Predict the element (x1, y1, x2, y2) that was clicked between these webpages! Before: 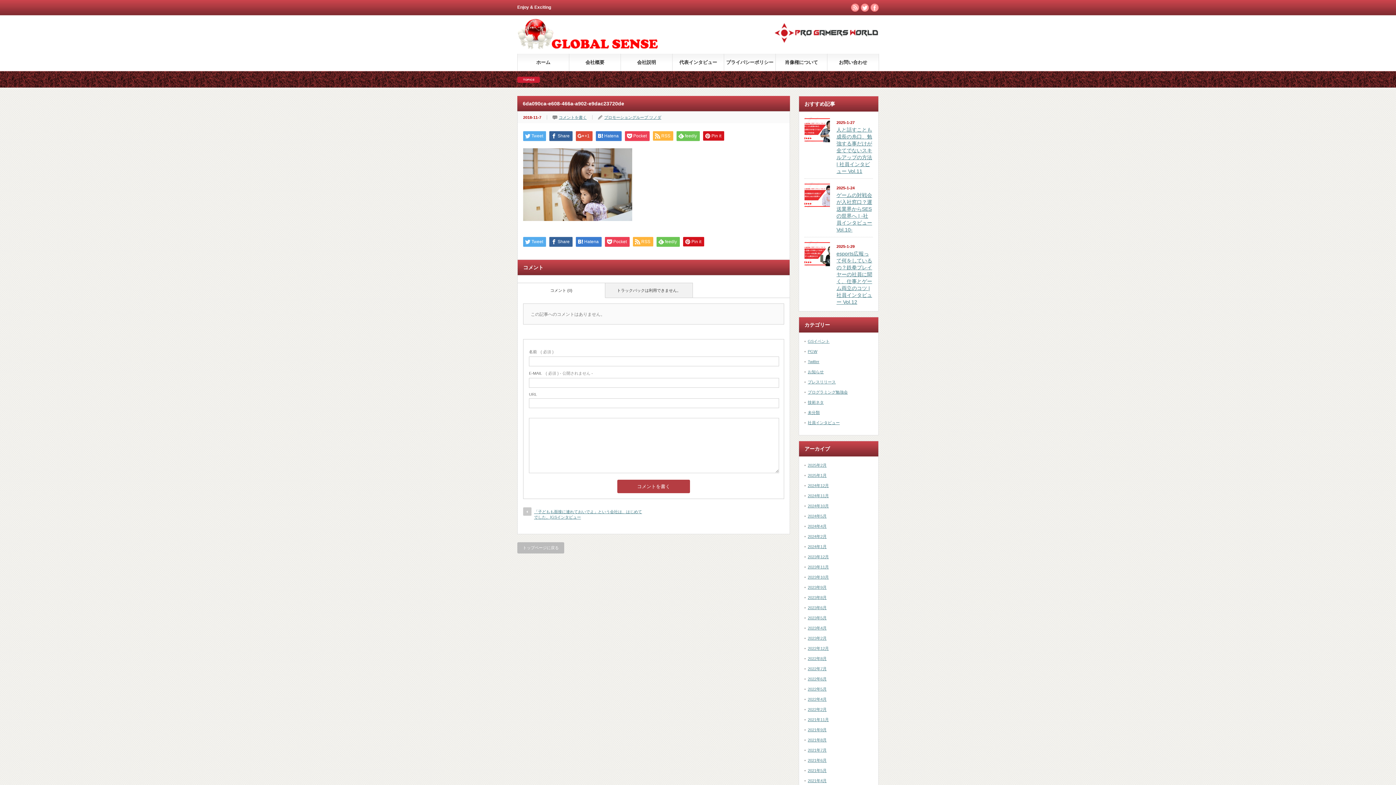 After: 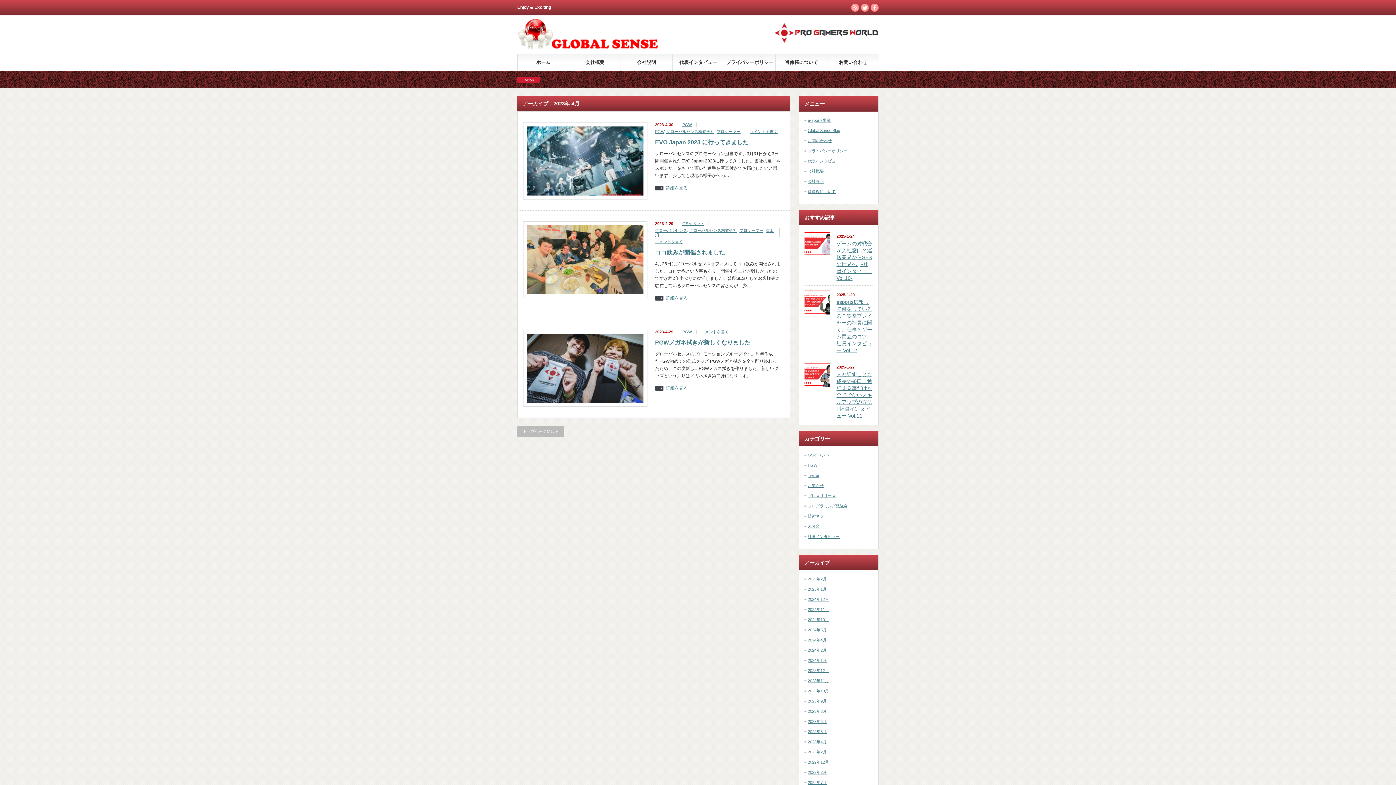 Action: bbox: (808, 626, 826, 630) label: 2023年4月